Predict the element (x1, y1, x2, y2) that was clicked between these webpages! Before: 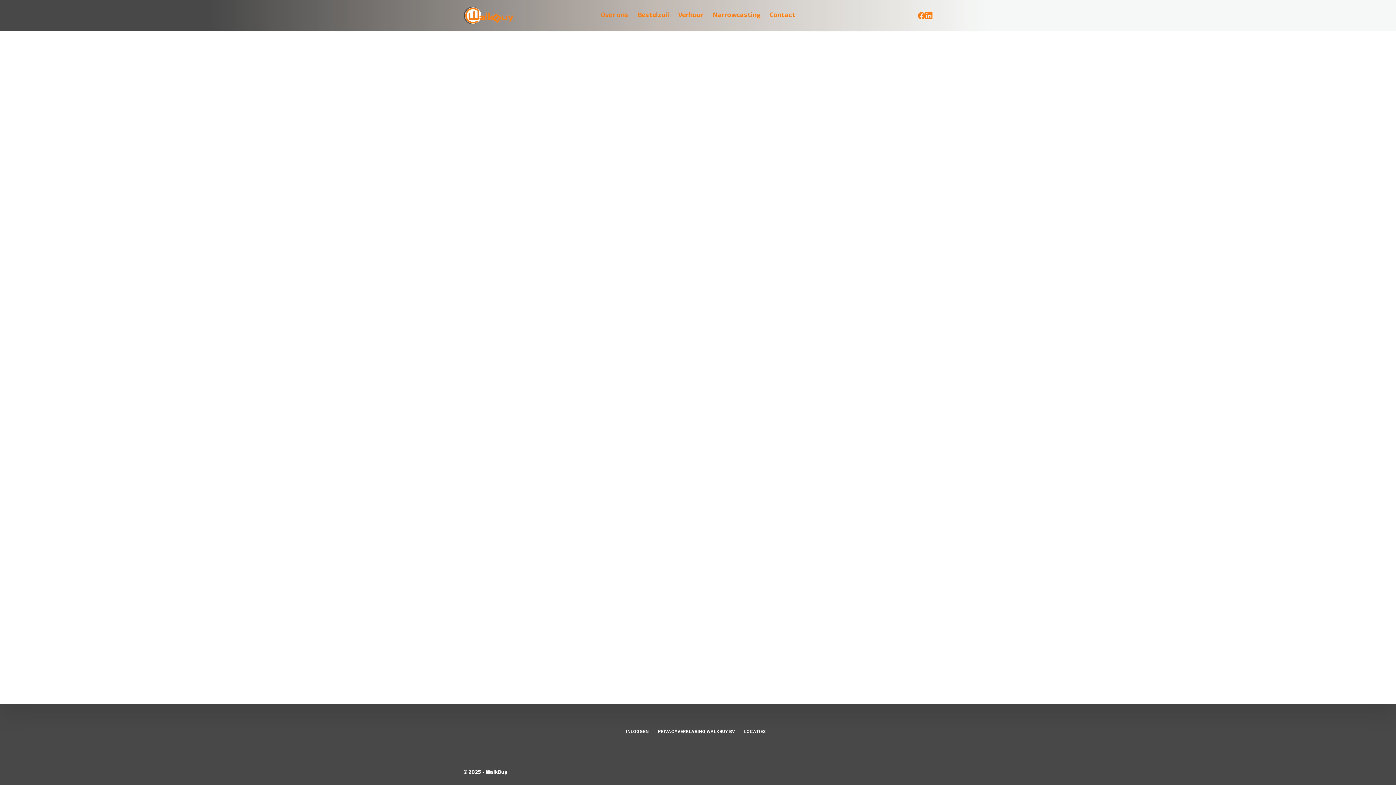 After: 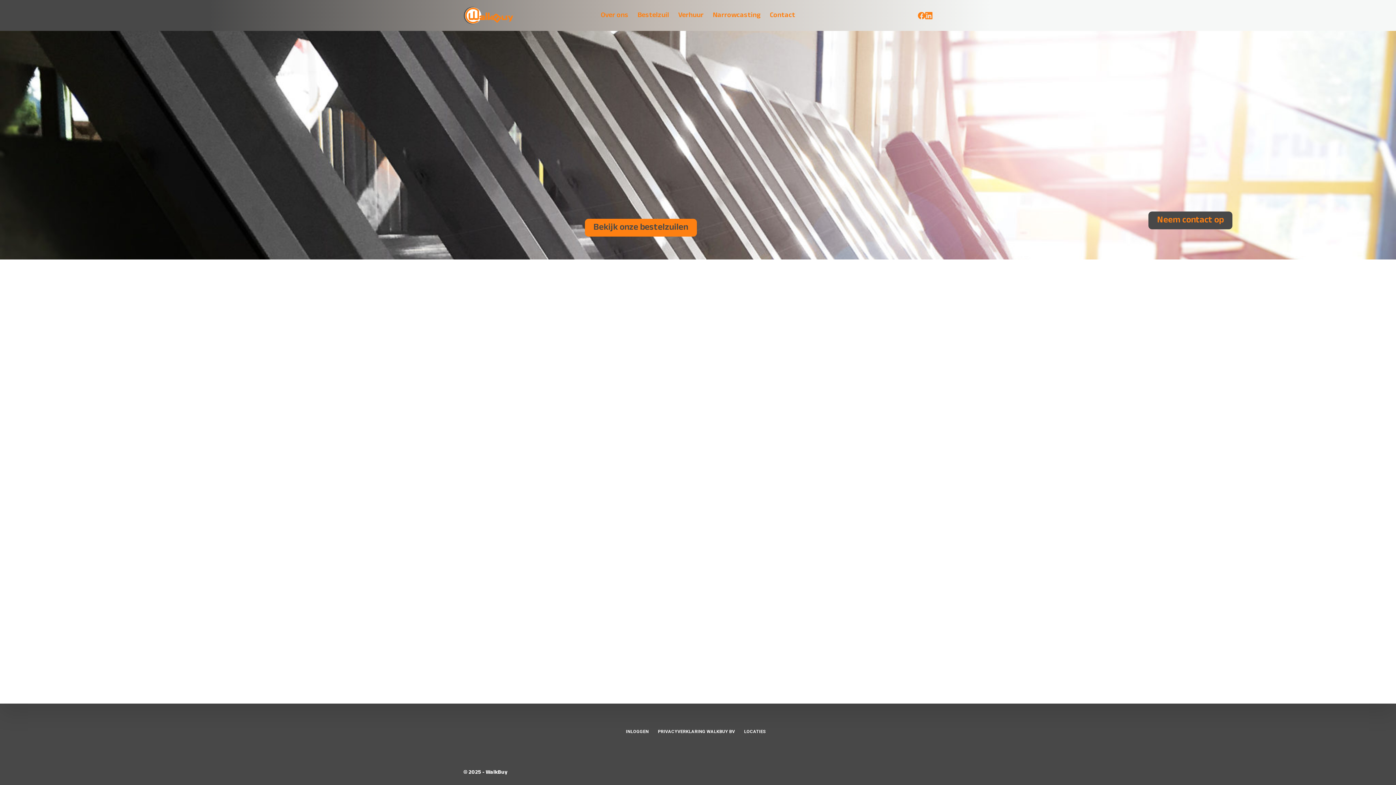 Action: bbox: (463, 6, 513, 24)